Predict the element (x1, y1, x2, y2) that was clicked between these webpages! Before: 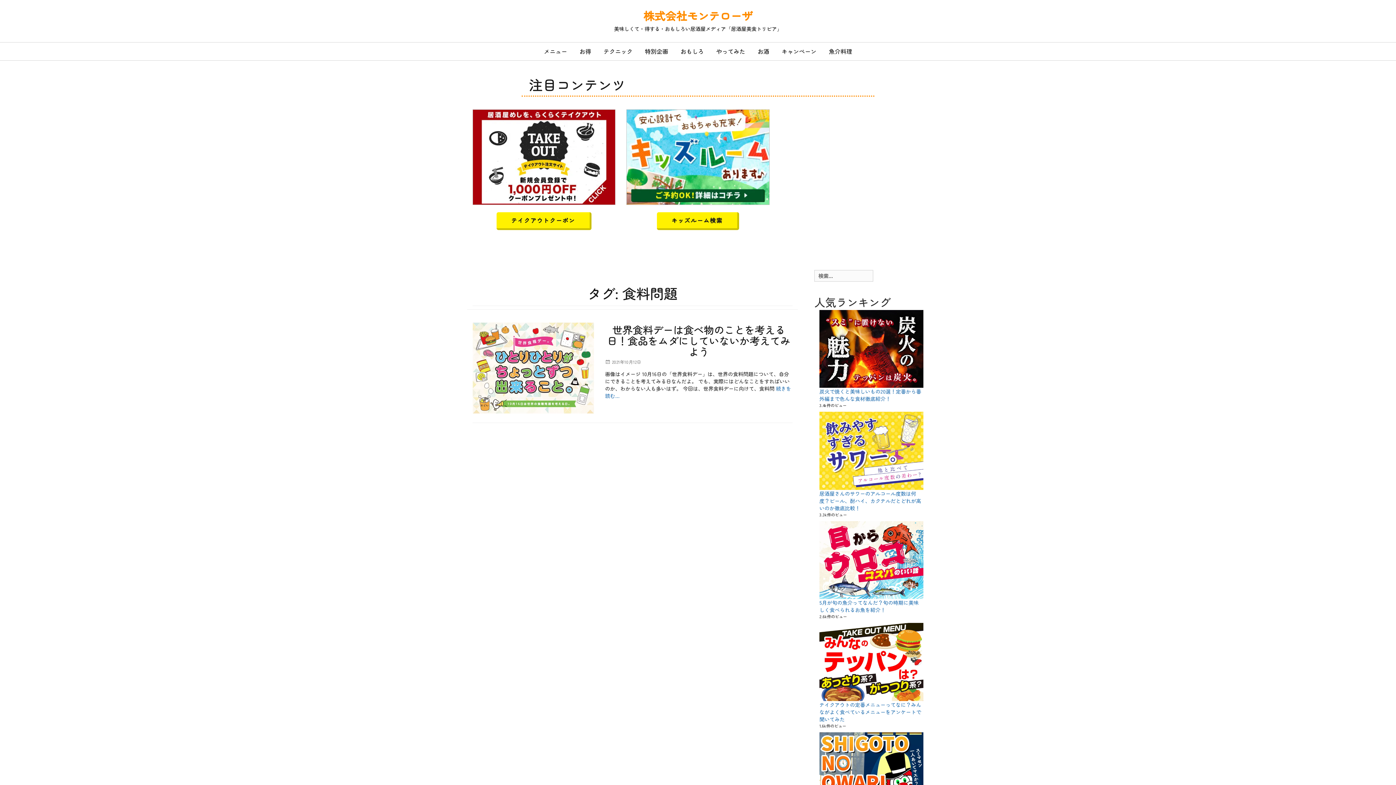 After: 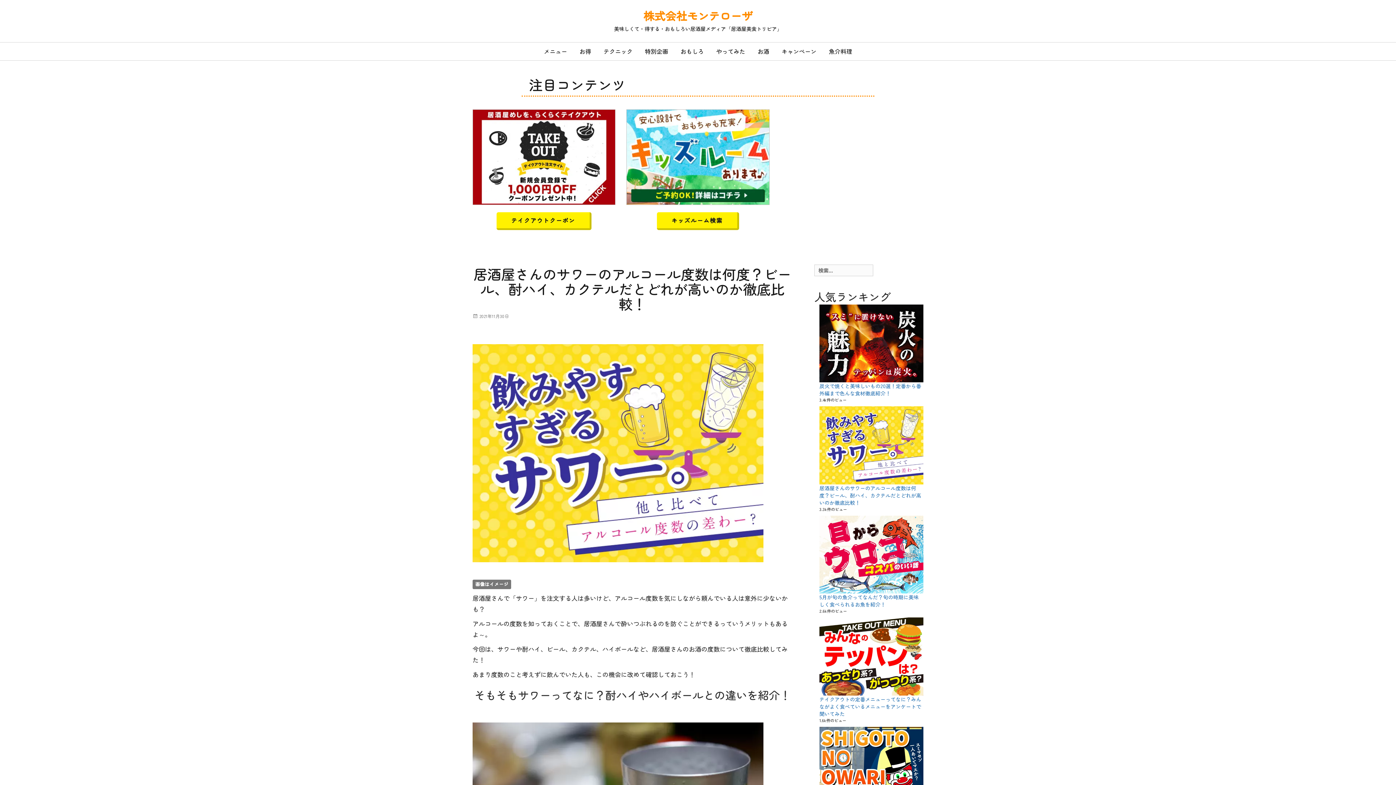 Action: label: 居酒屋さんのサワーのアルコール度数は何度？ビール、酎ハイ、カクテルだとどれが高いのか徹底比較！ bbox: (819, 490, 921, 511)